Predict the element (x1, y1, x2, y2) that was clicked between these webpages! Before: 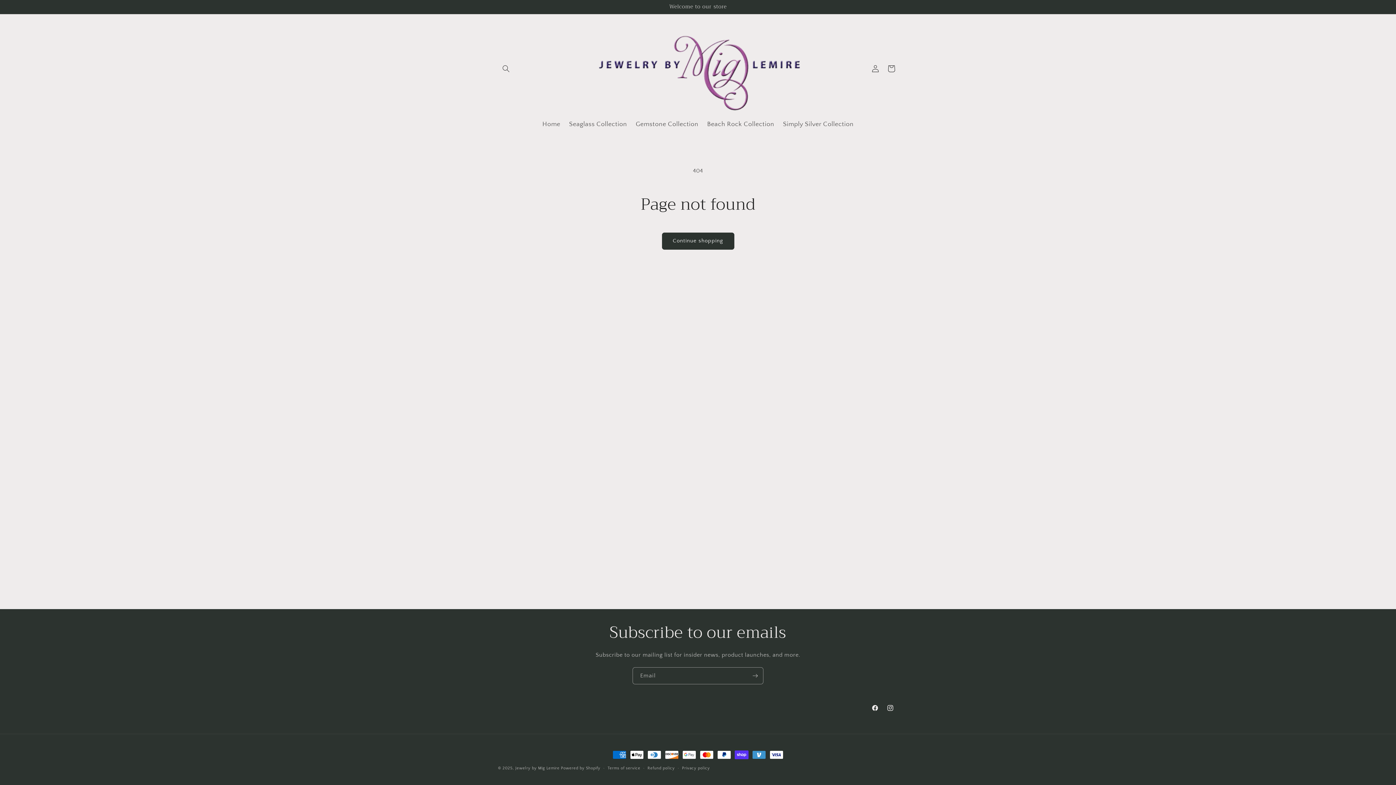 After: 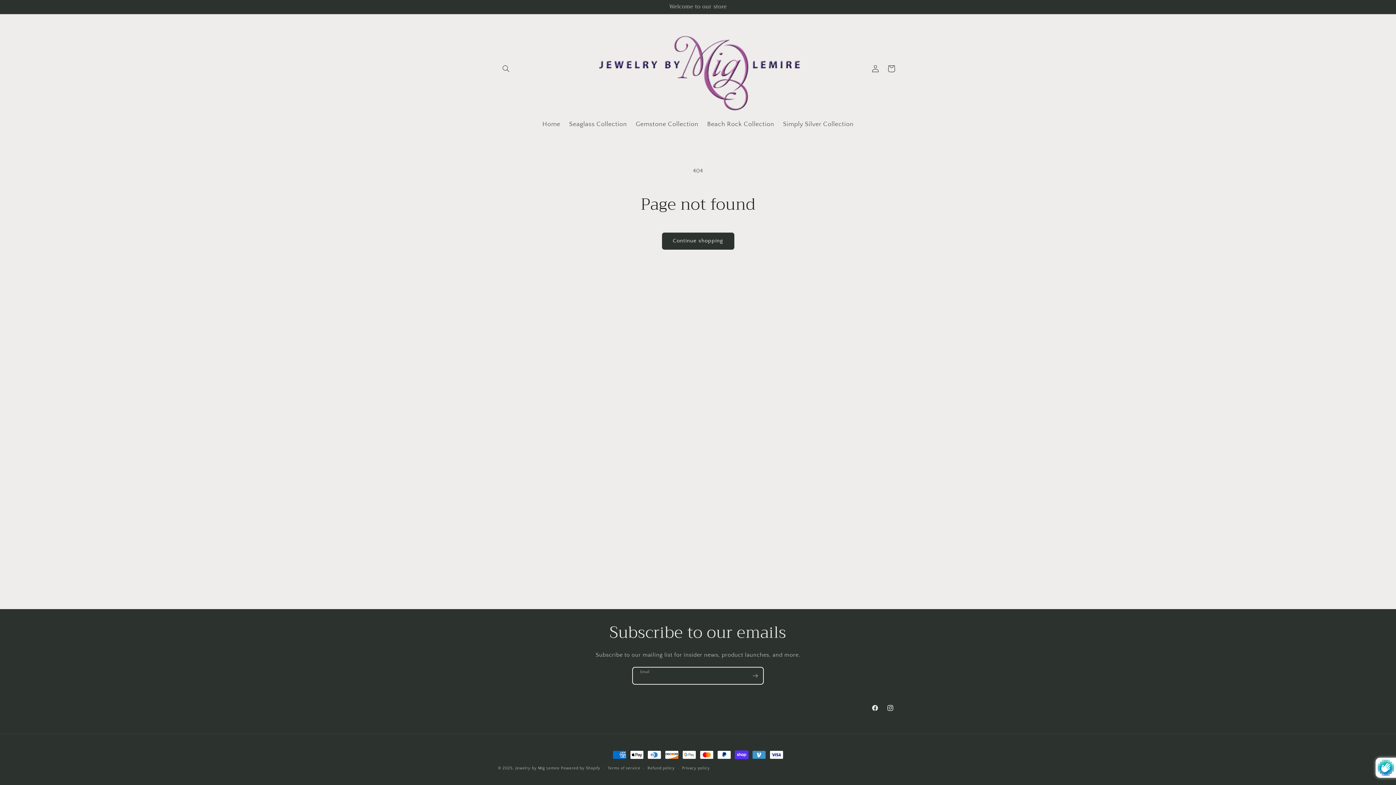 Action: bbox: (747, 667, 763, 684) label: Subscribe